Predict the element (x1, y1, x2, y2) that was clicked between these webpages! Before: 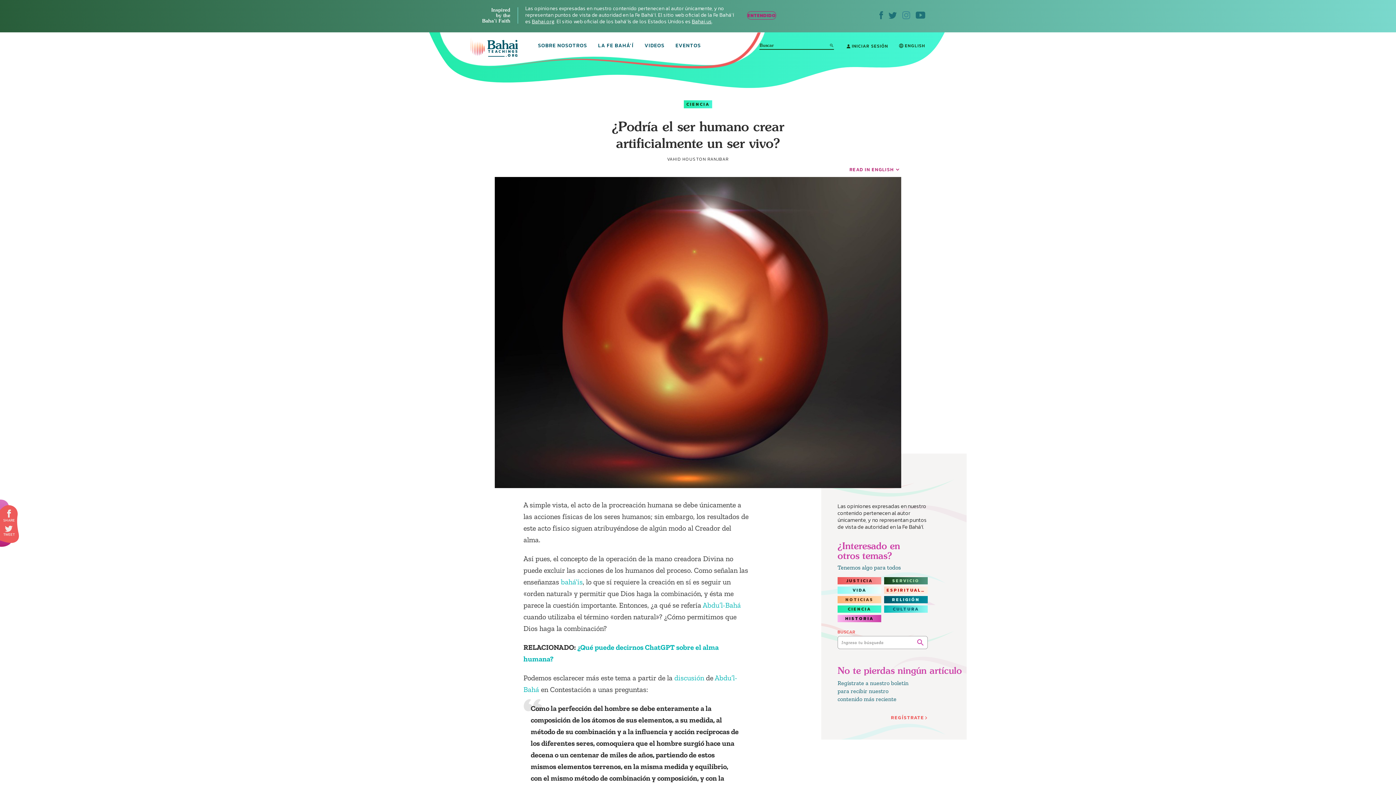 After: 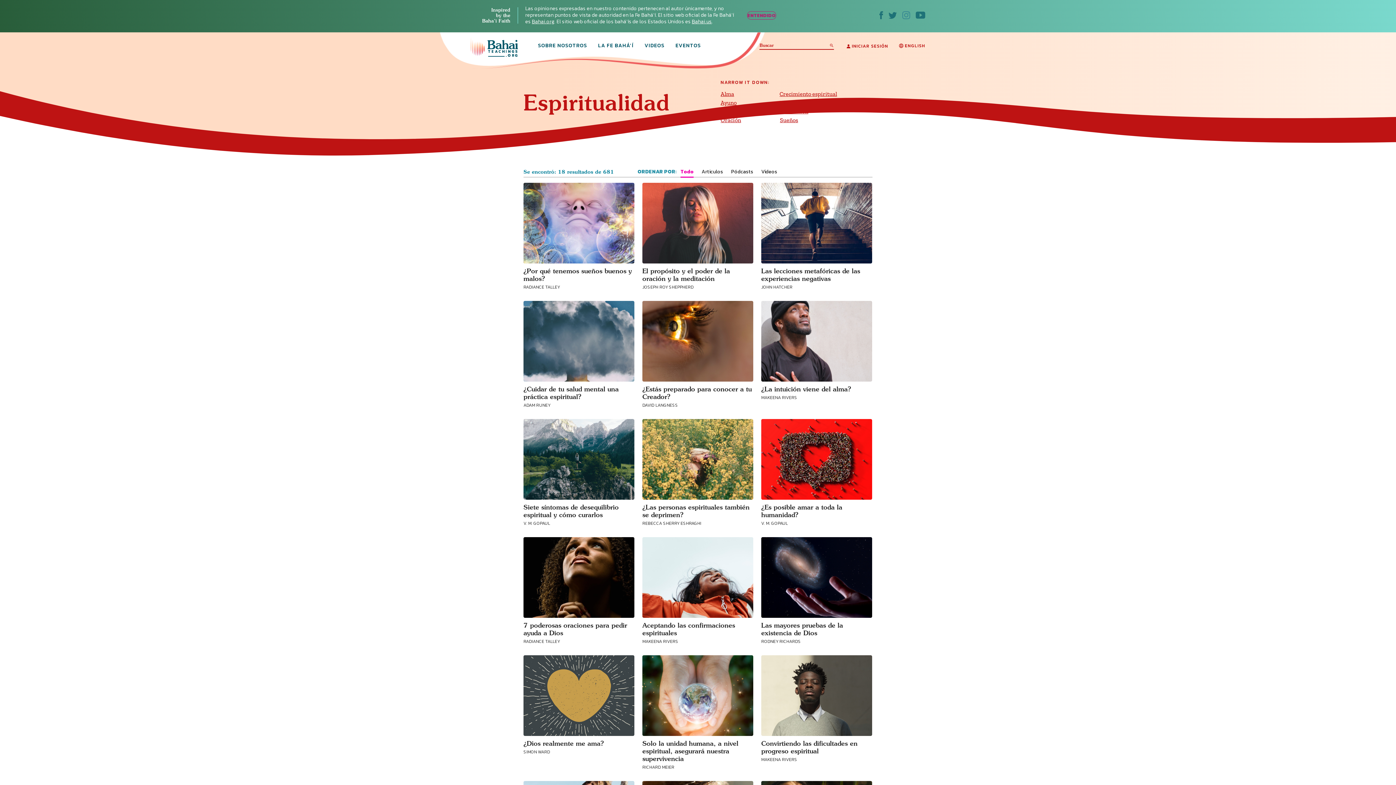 Action: bbox: (884, 587, 928, 594) label: ESPIRITUALIDAD